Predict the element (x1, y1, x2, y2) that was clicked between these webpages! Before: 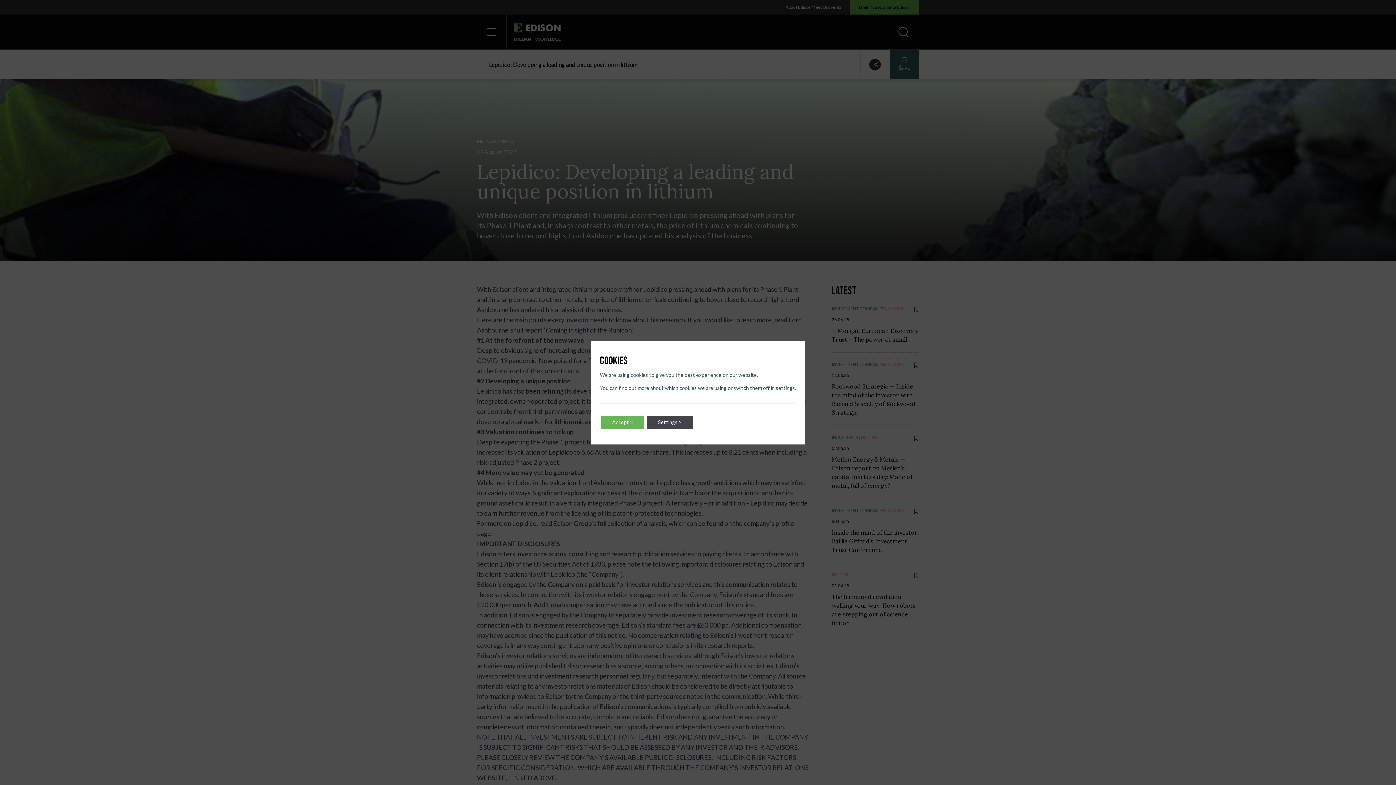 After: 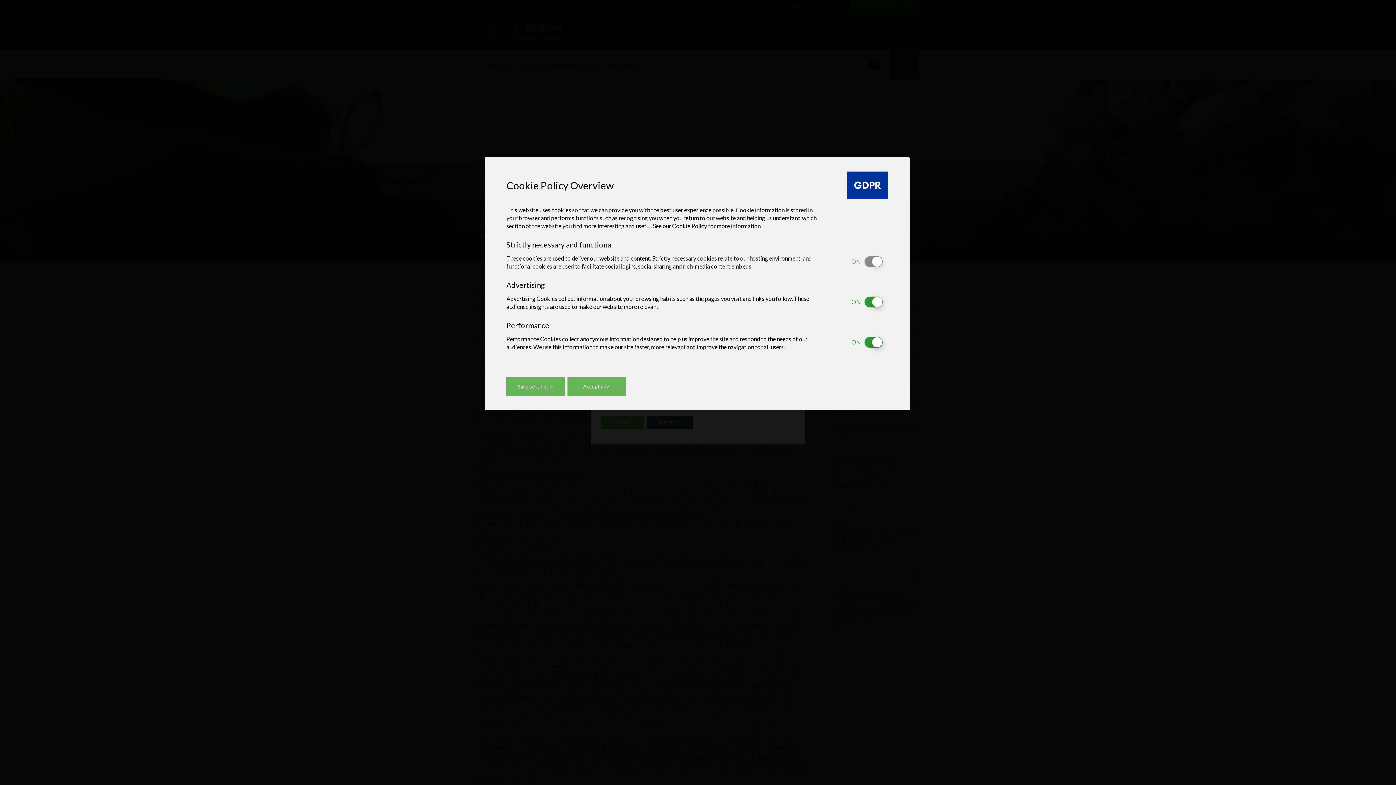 Action: label: Settings > bbox: (647, 415, 693, 428)